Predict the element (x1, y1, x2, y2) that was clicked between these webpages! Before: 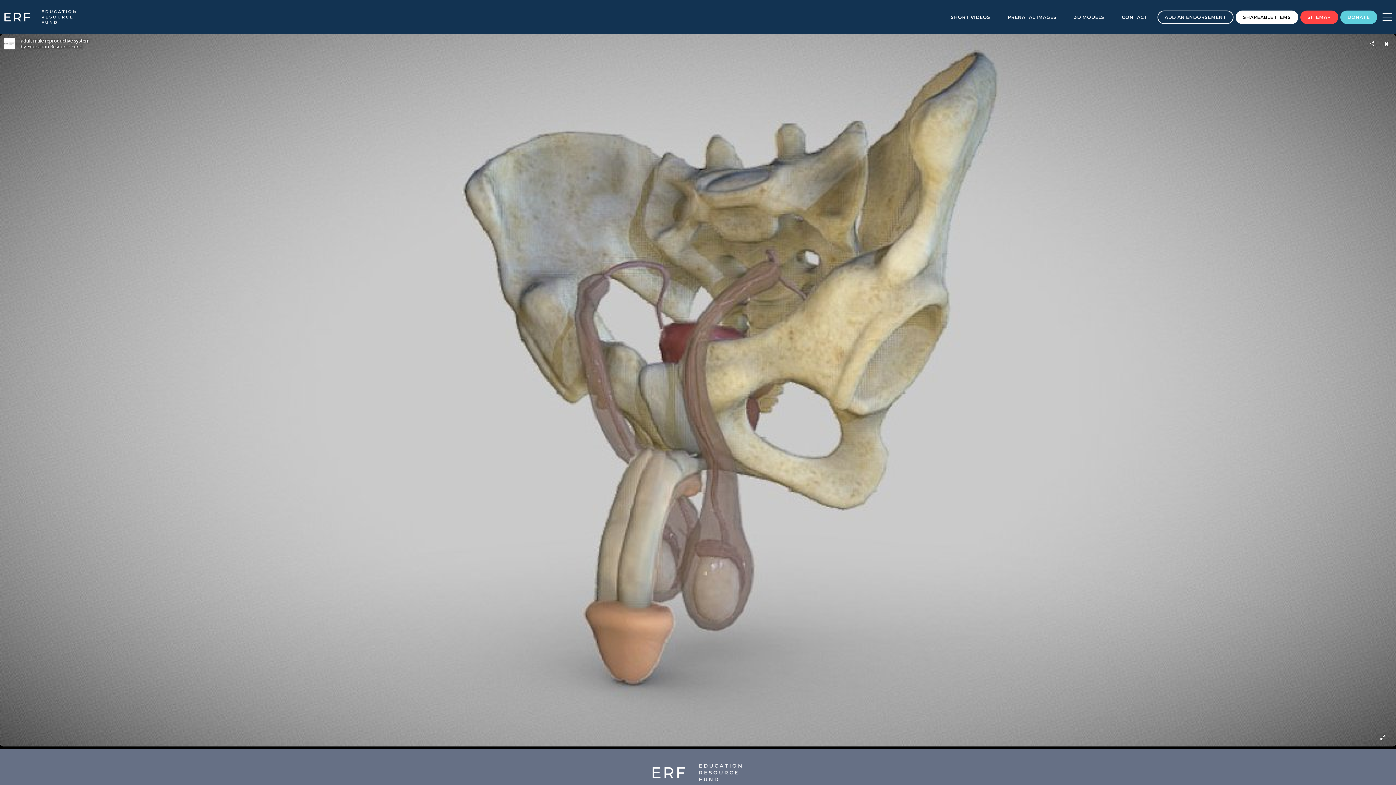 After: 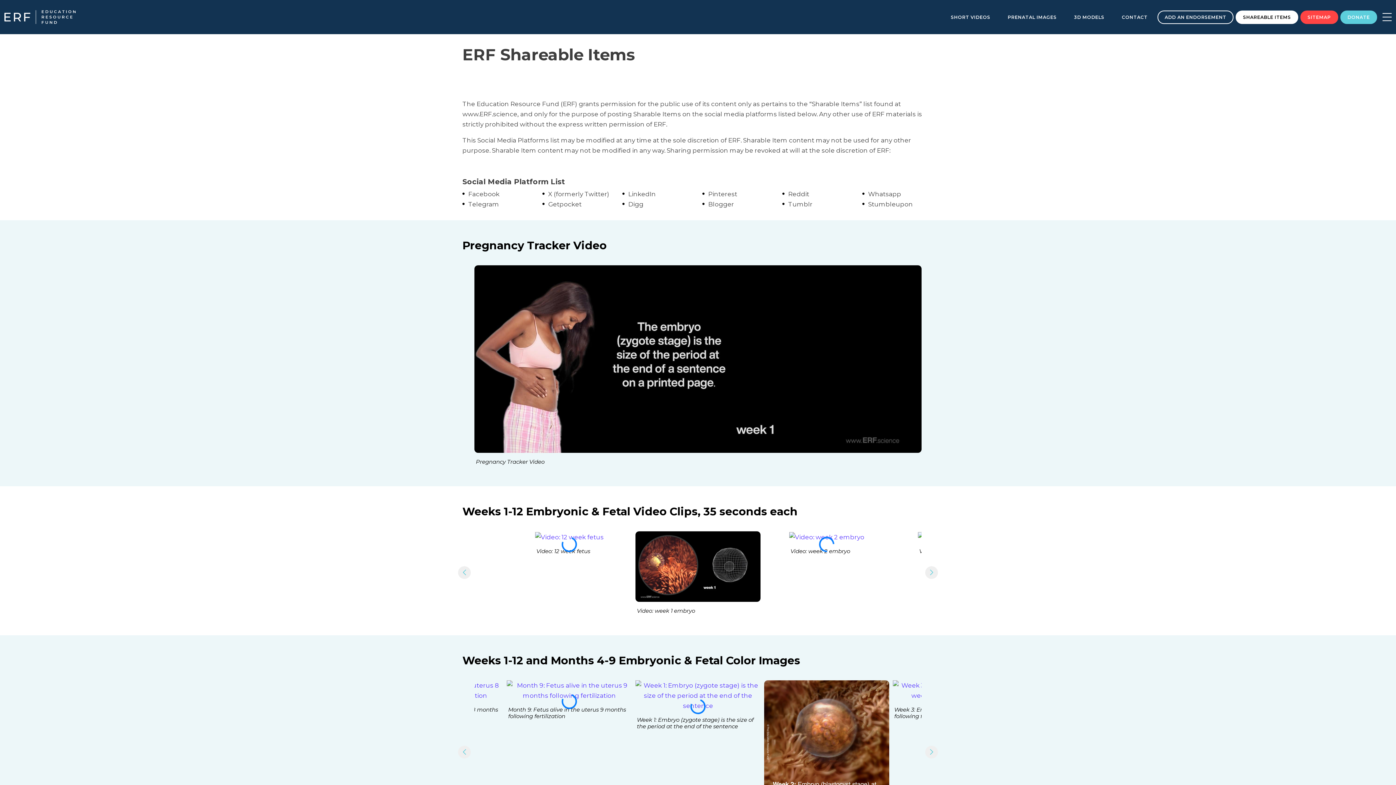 Action: label: SHAREABLE ITEMS bbox: (1236, 10, 1298, 23)